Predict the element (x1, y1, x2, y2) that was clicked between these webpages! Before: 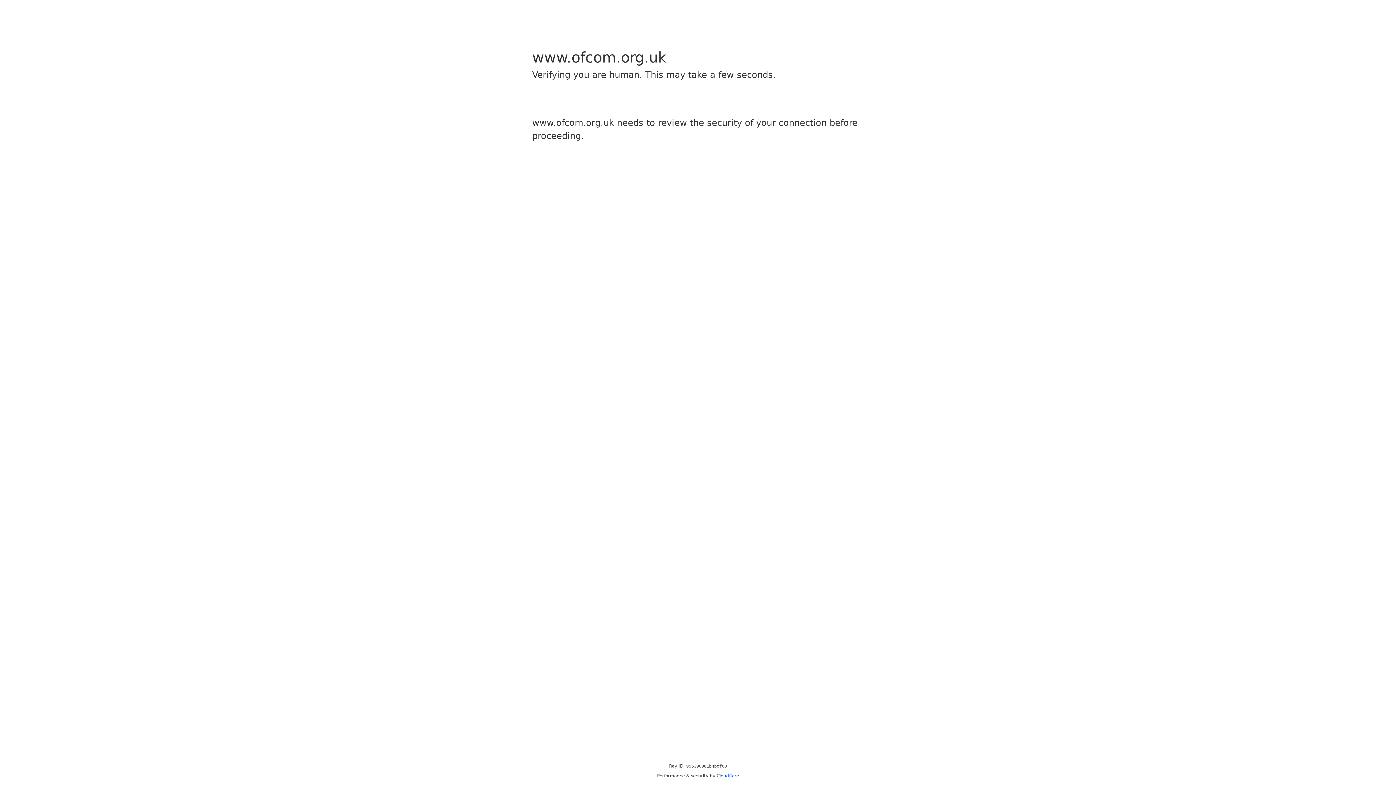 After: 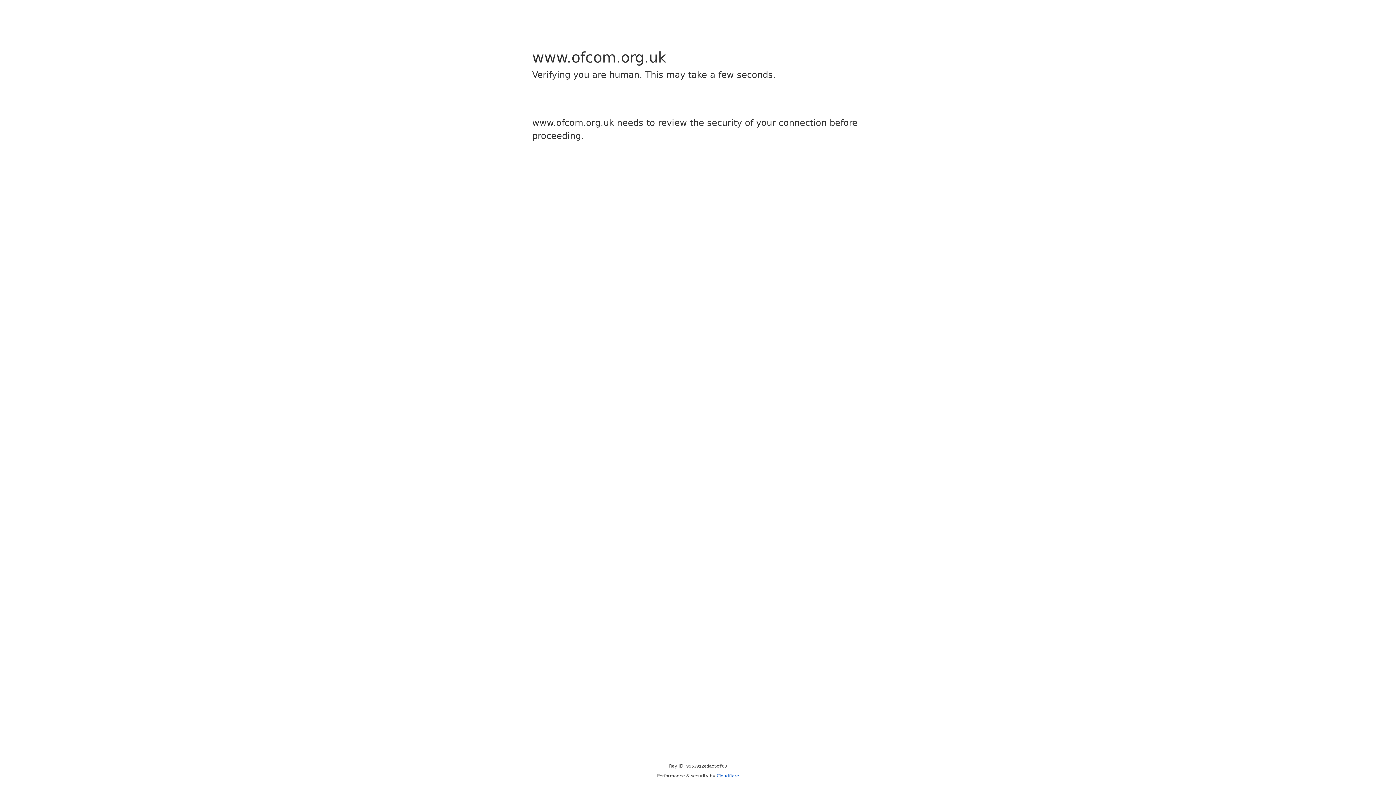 Action: label: Cloudflare bbox: (716, 773, 739, 778)